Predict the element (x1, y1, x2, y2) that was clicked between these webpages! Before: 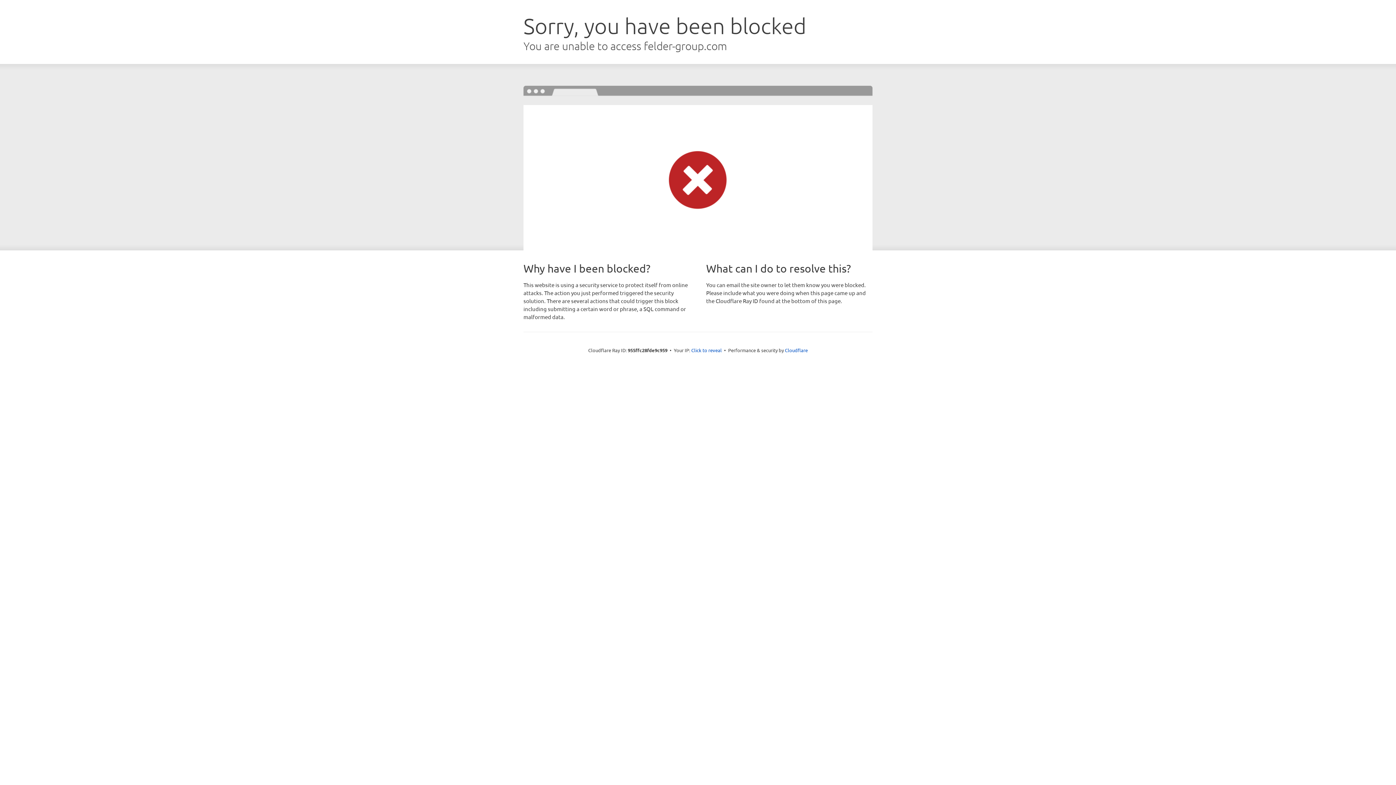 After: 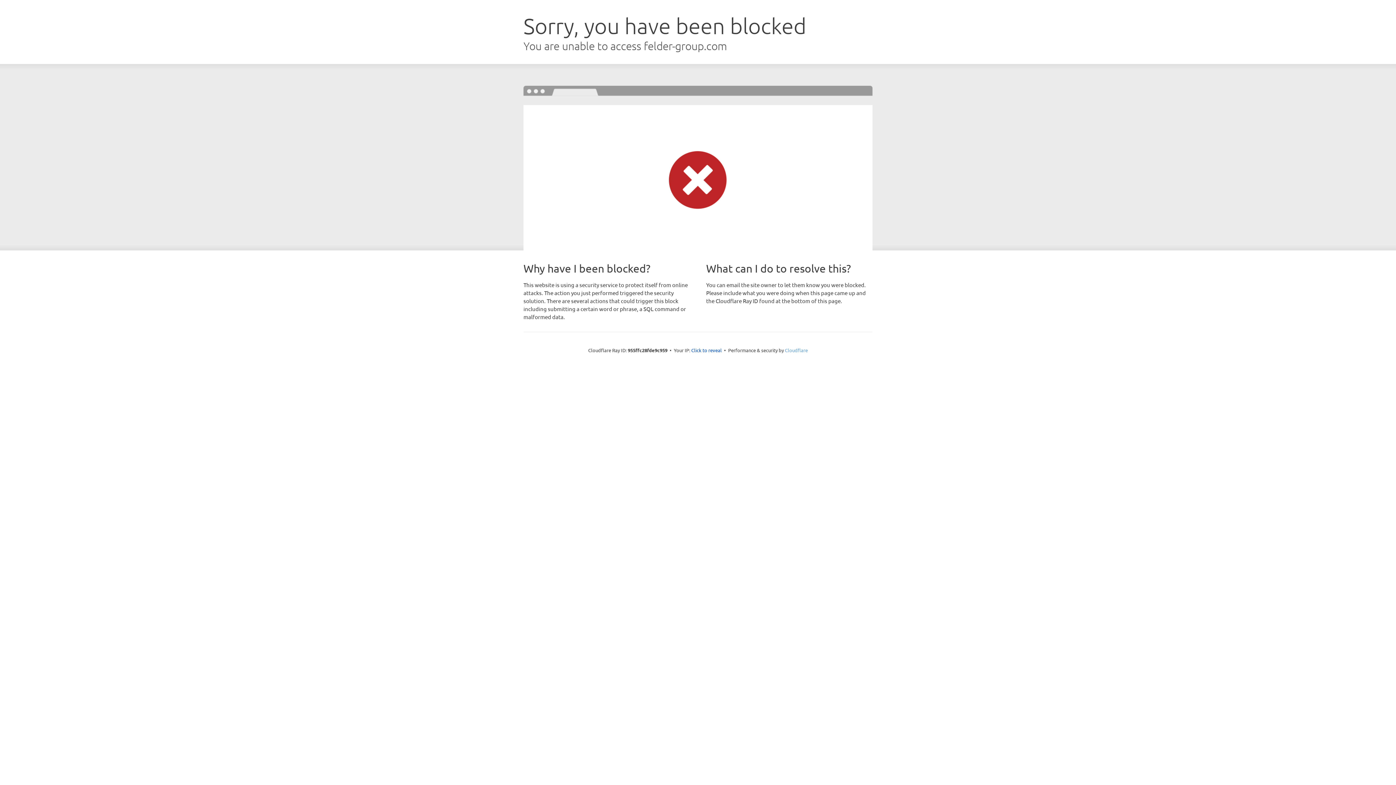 Action: label: Cloudflare bbox: (785, 347, 808, 353)